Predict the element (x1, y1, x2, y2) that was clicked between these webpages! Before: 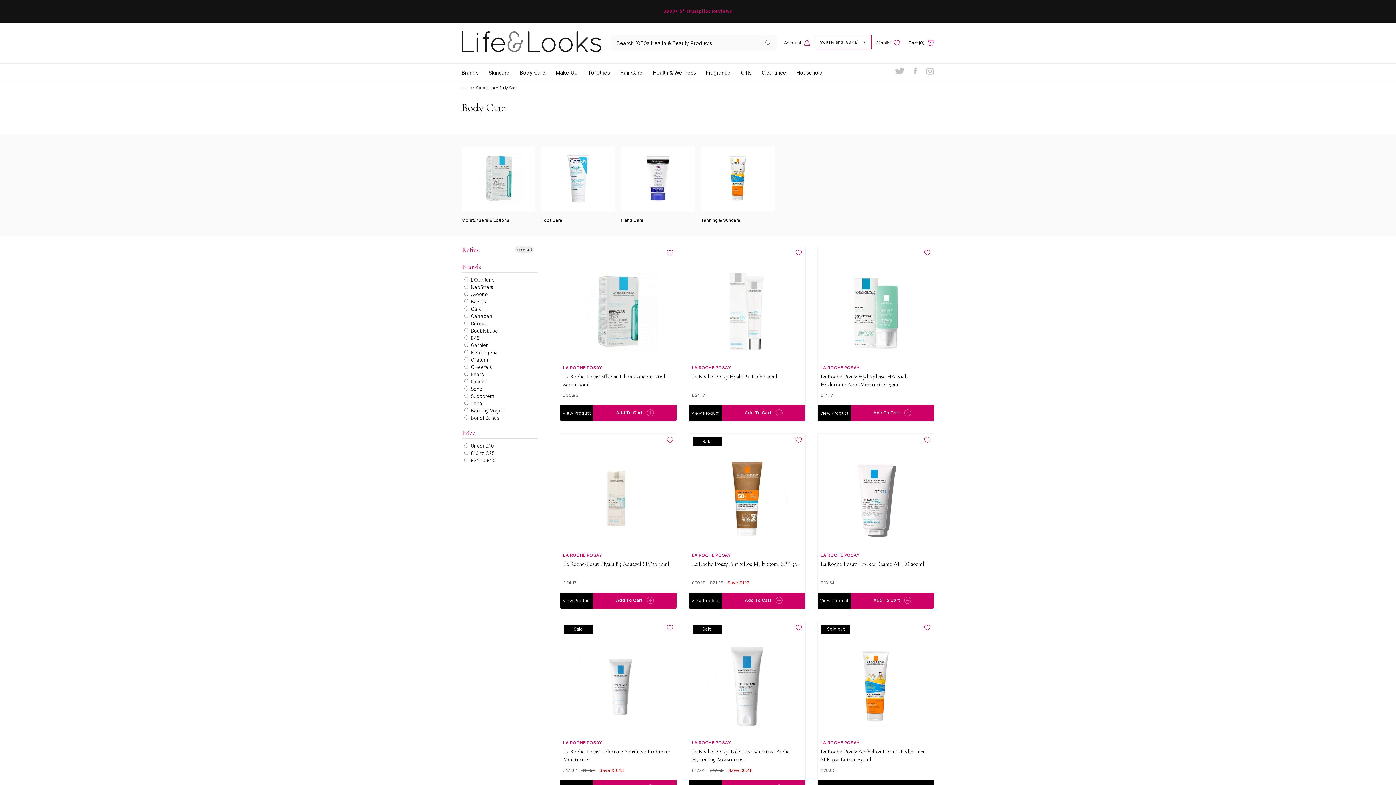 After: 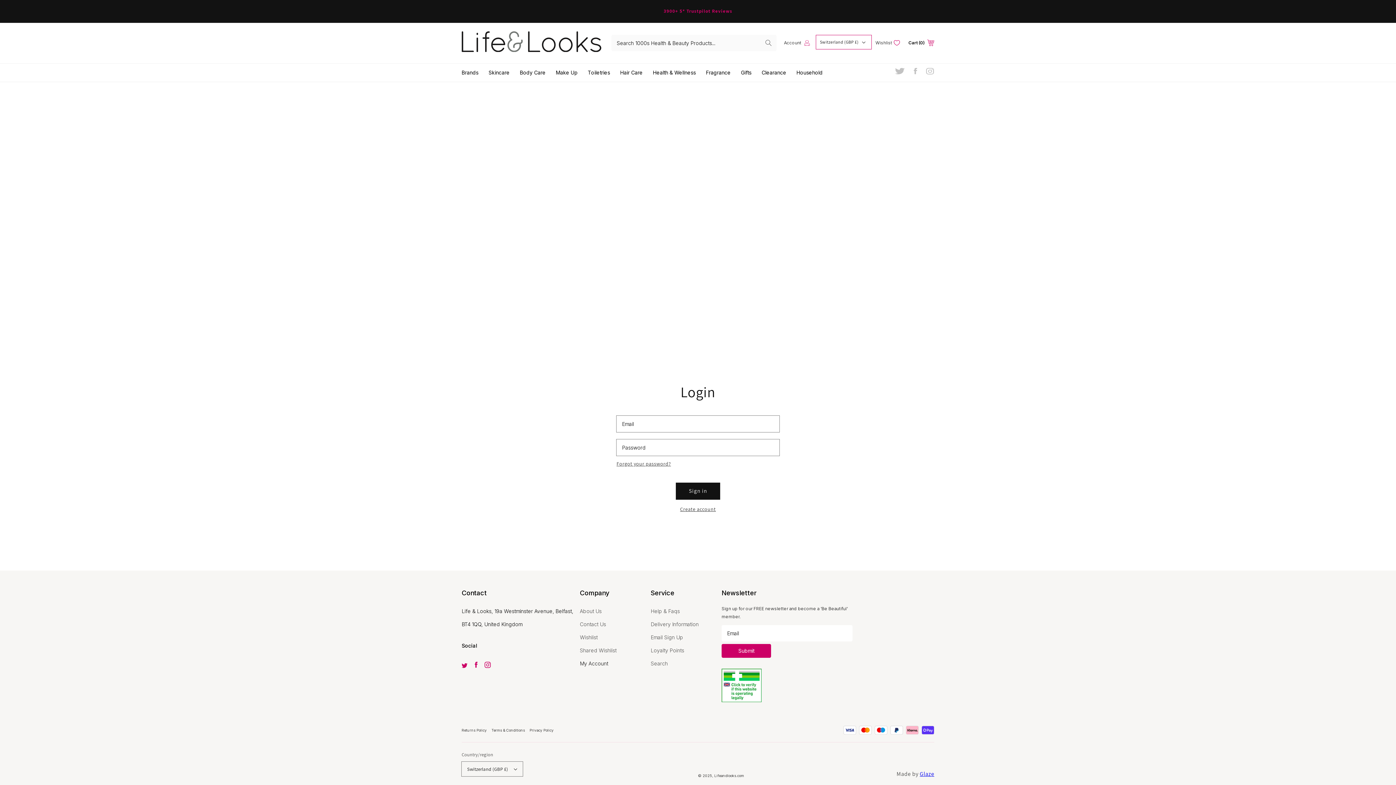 Action: label: Account bbox: (784, 35, 816, 51)